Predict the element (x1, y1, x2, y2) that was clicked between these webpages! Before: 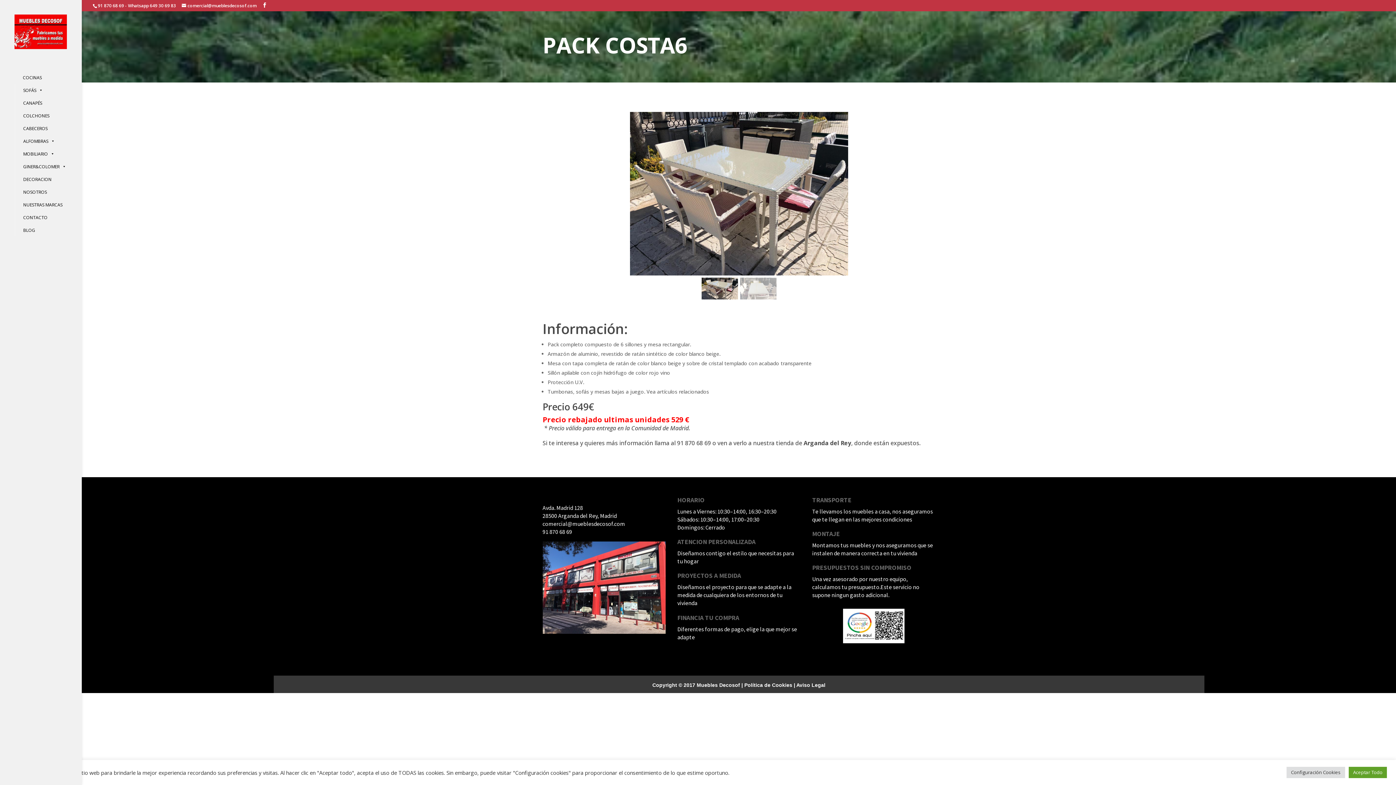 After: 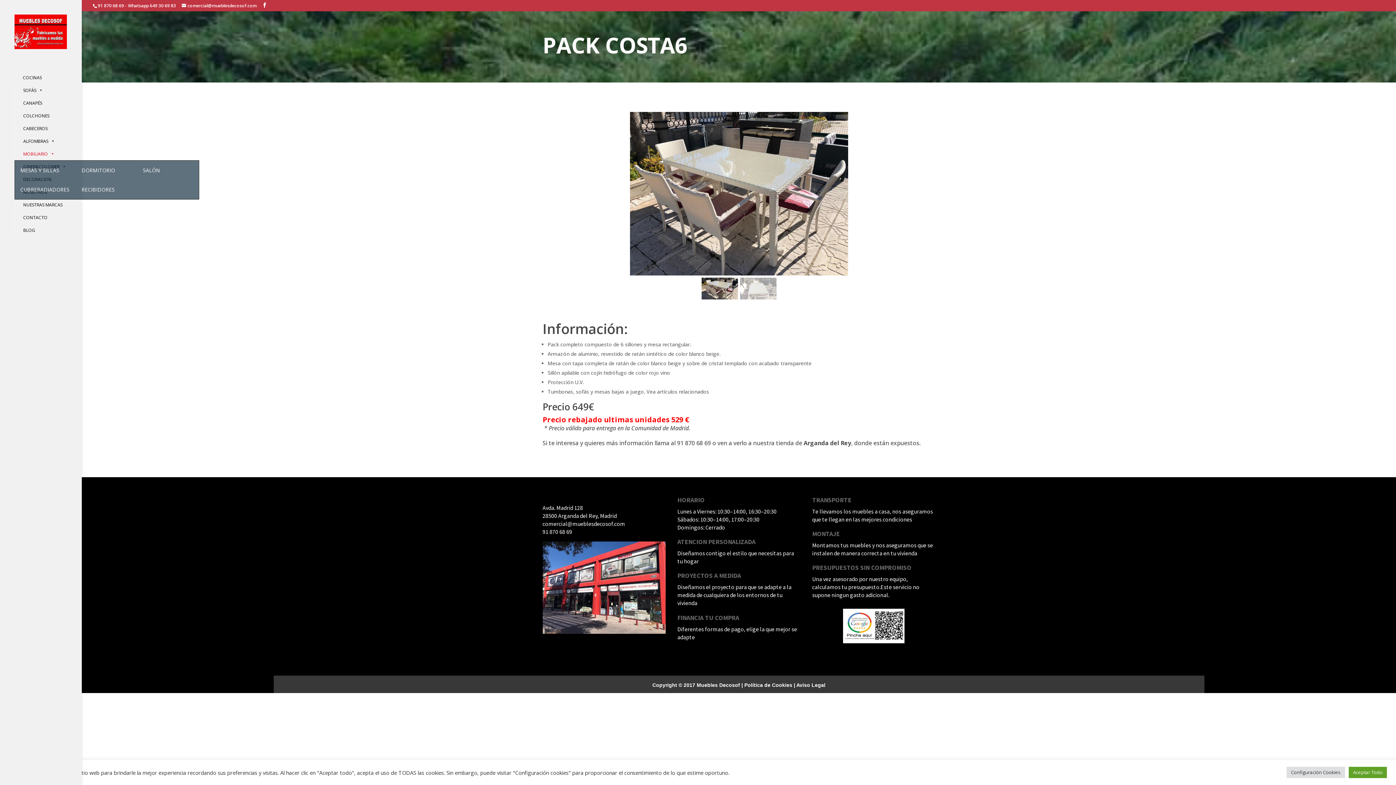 Action: label: MOBILIARIO bbox: (14, 147, 54, 160)